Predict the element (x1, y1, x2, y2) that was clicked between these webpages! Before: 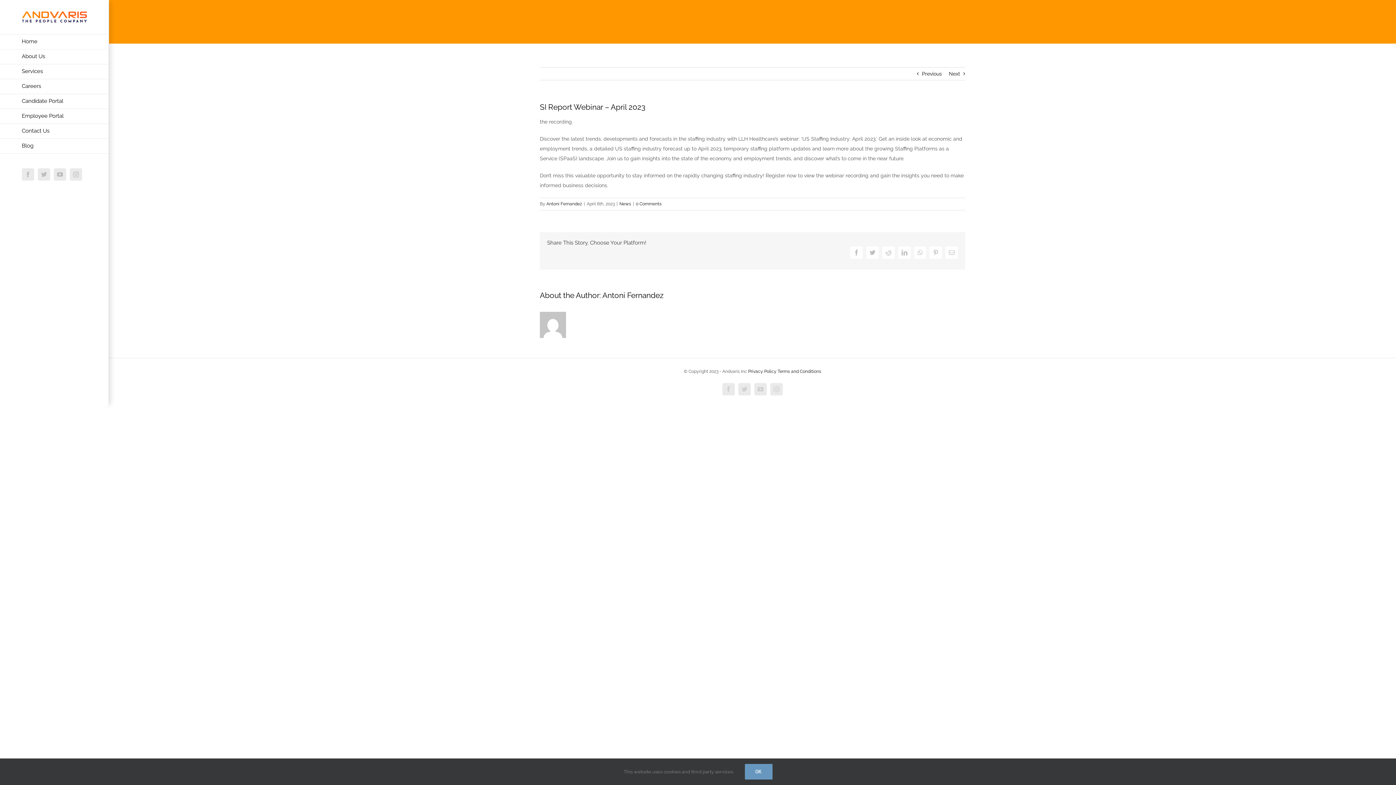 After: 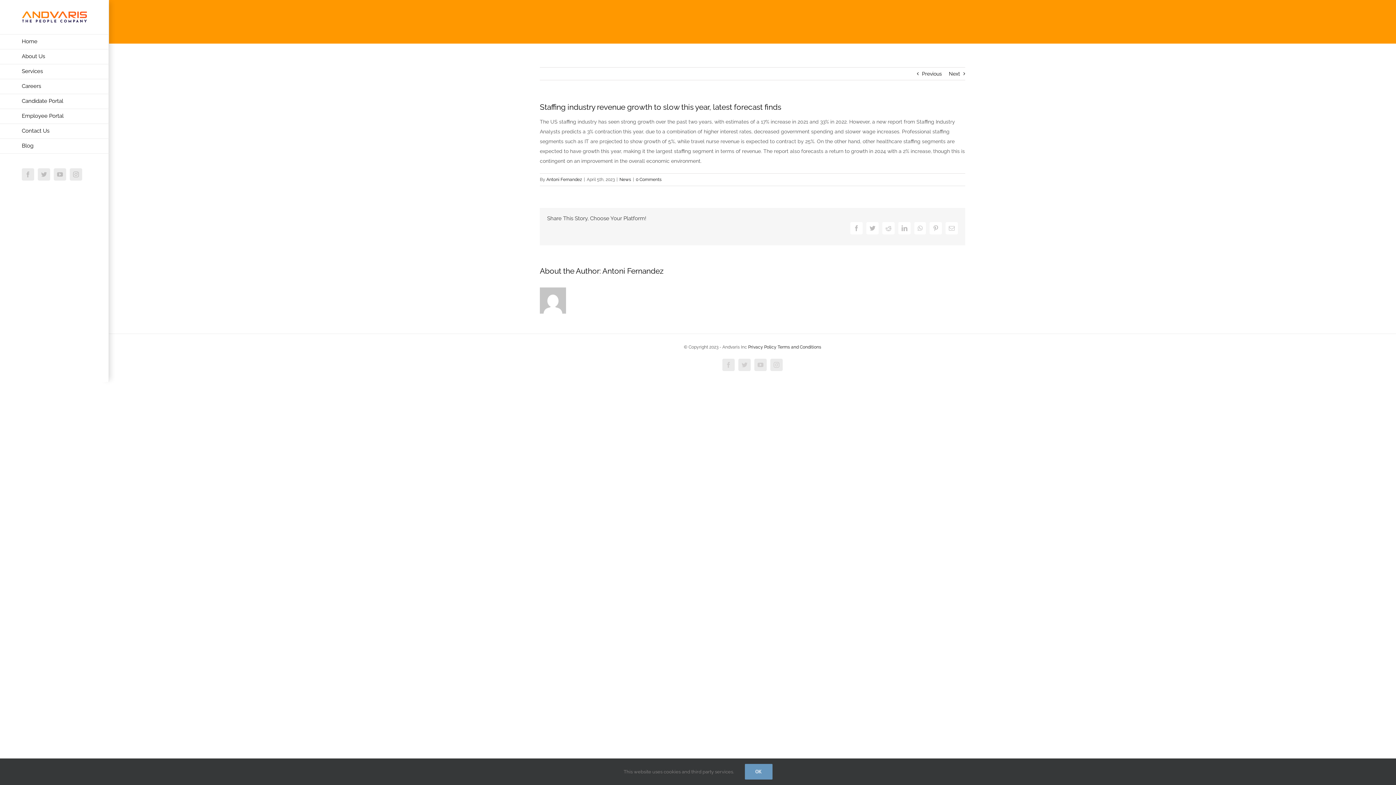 Action: label: Previous bbox: (922, 67, 942, 80)